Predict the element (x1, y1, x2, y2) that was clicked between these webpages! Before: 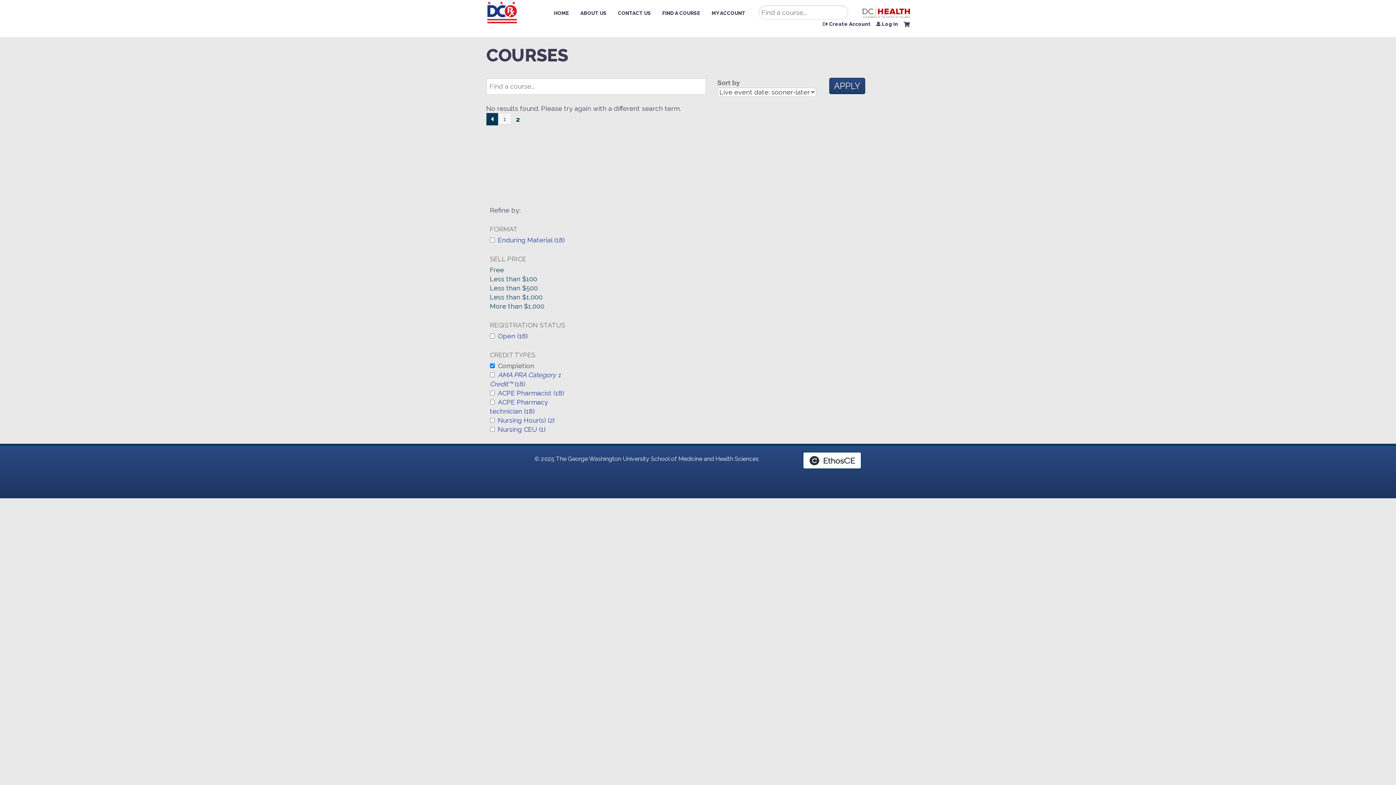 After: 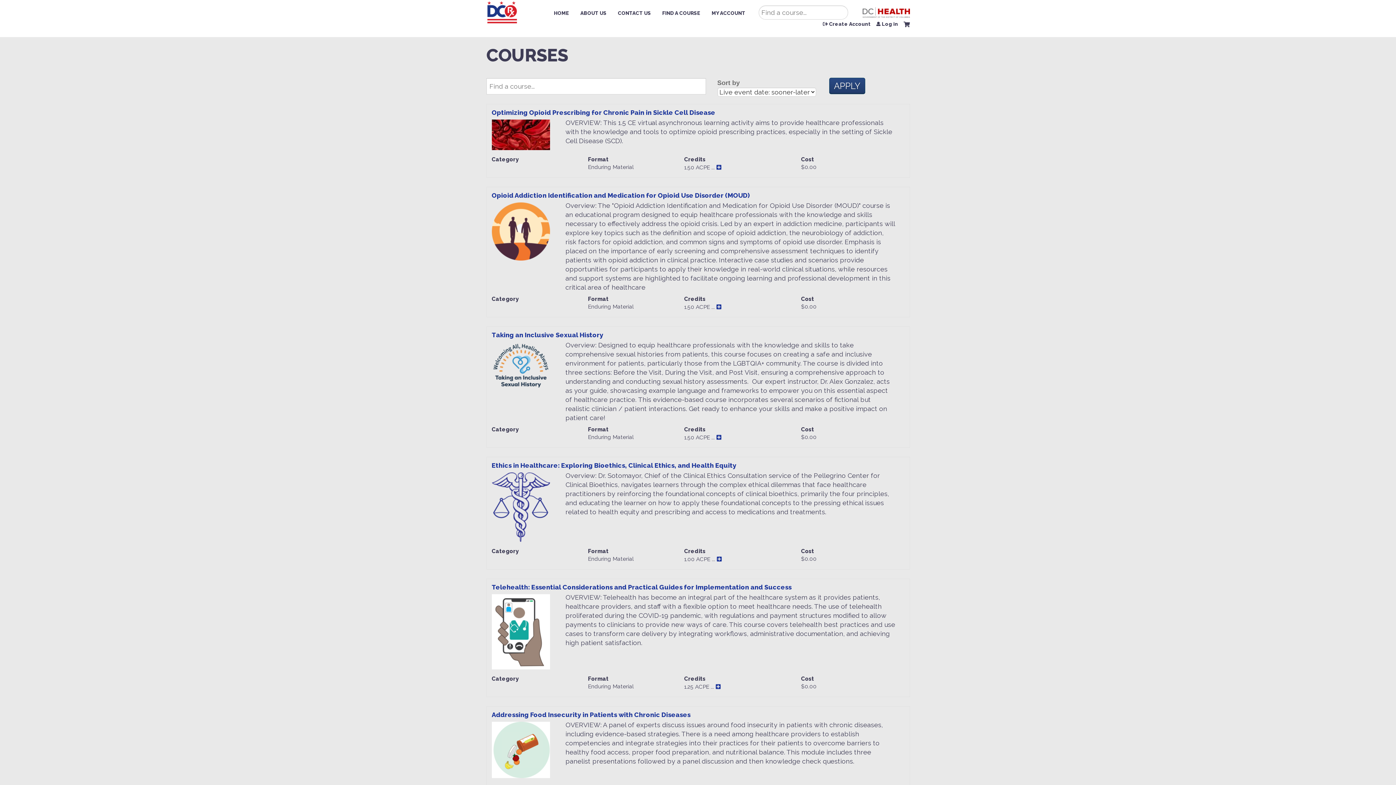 Action: label: Less than $1,000 bbox: (490, 293, 542, 301)